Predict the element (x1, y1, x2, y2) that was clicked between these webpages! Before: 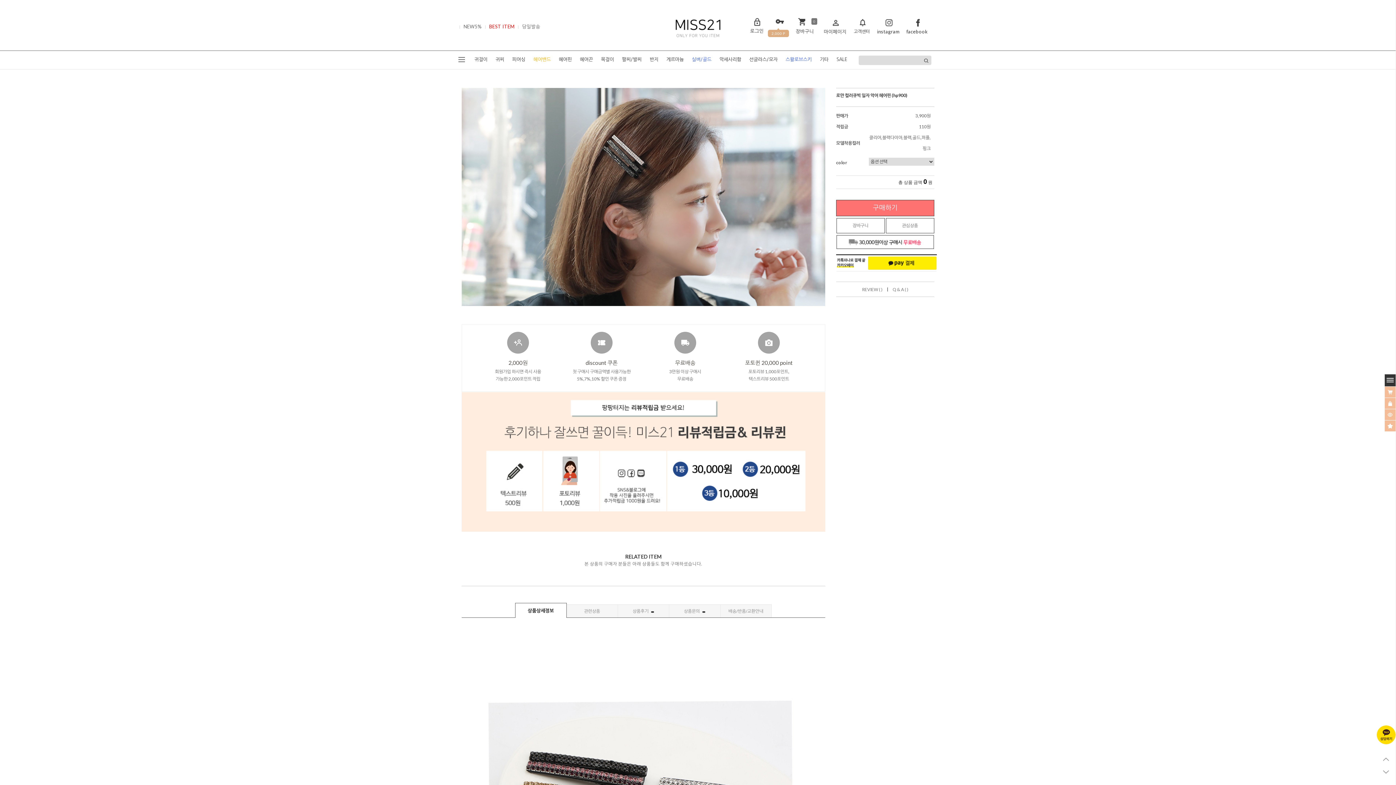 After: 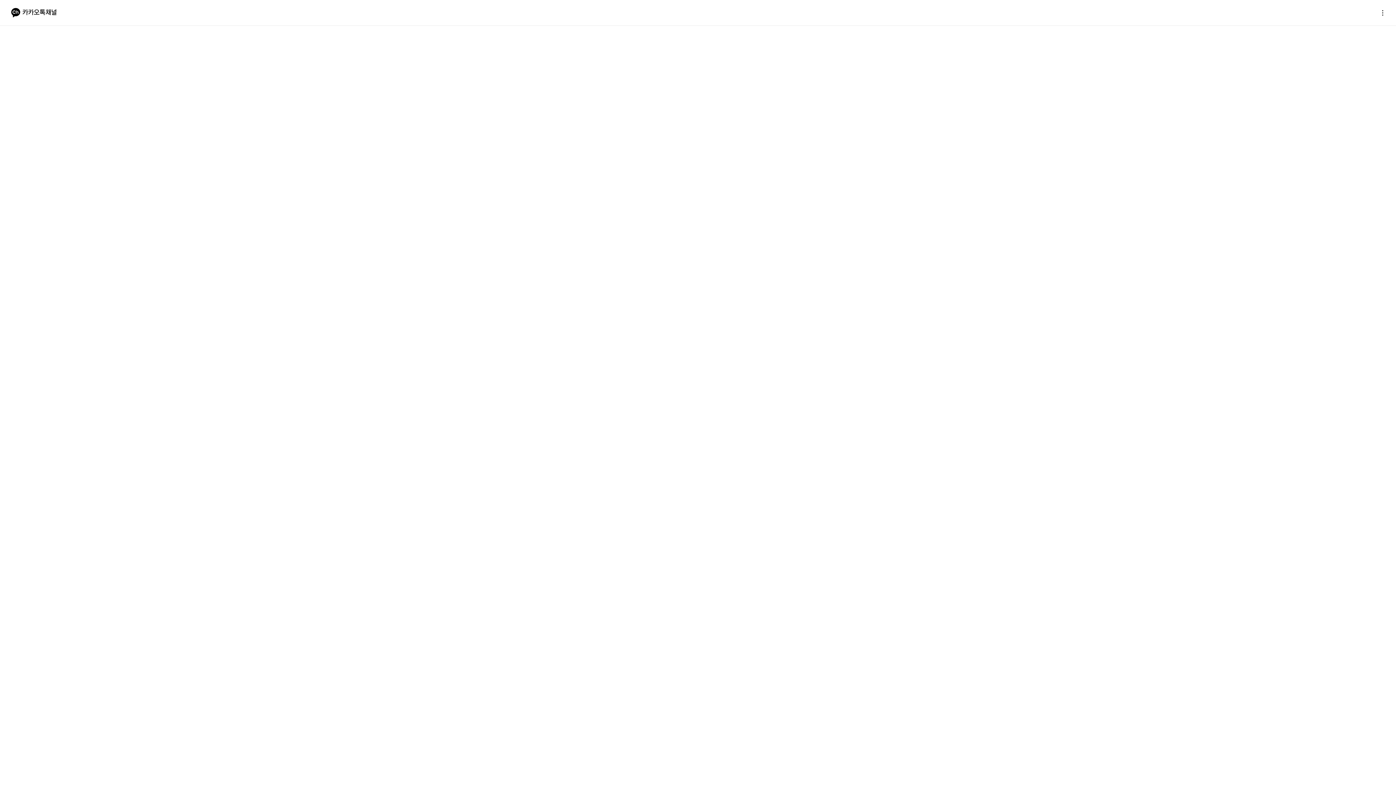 Action: bbox: (1376, 726, 1395, 731)